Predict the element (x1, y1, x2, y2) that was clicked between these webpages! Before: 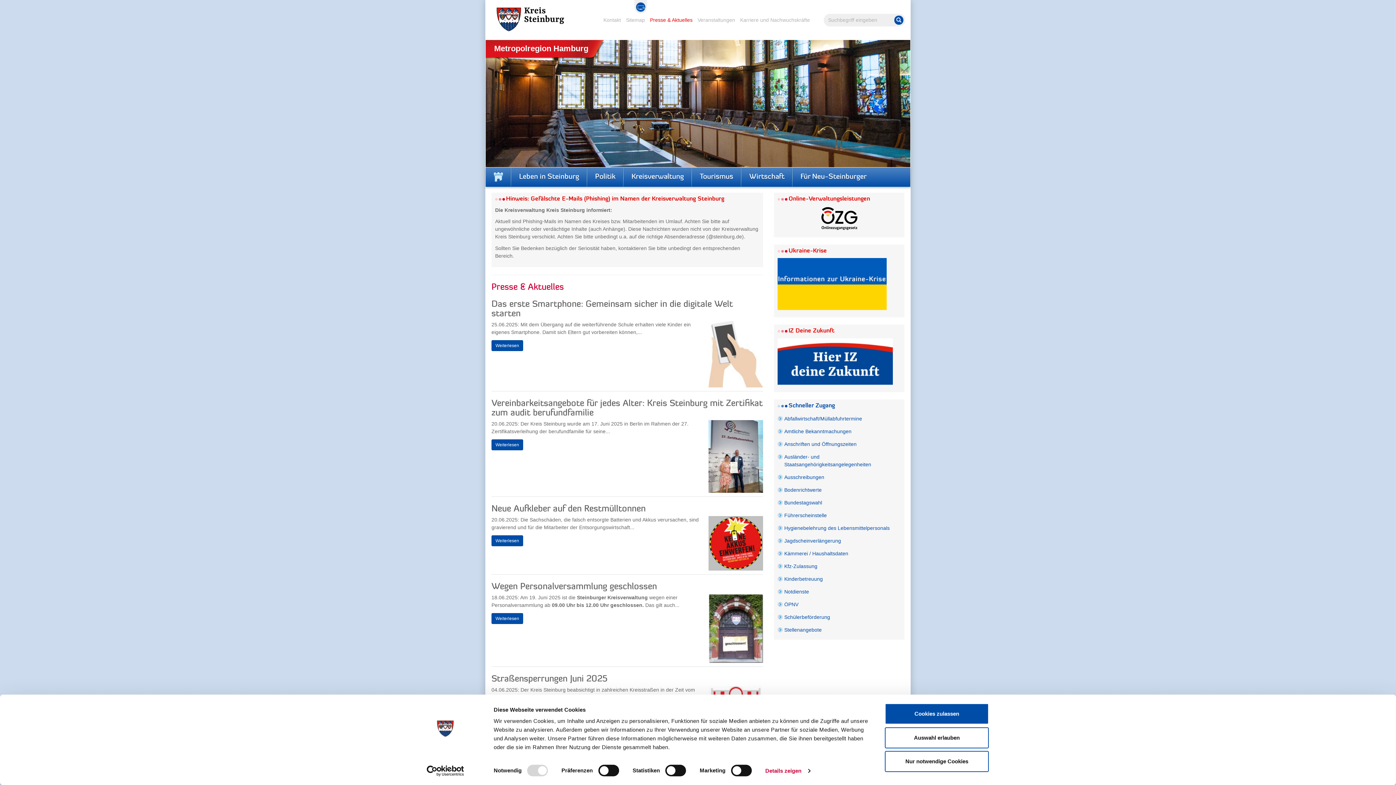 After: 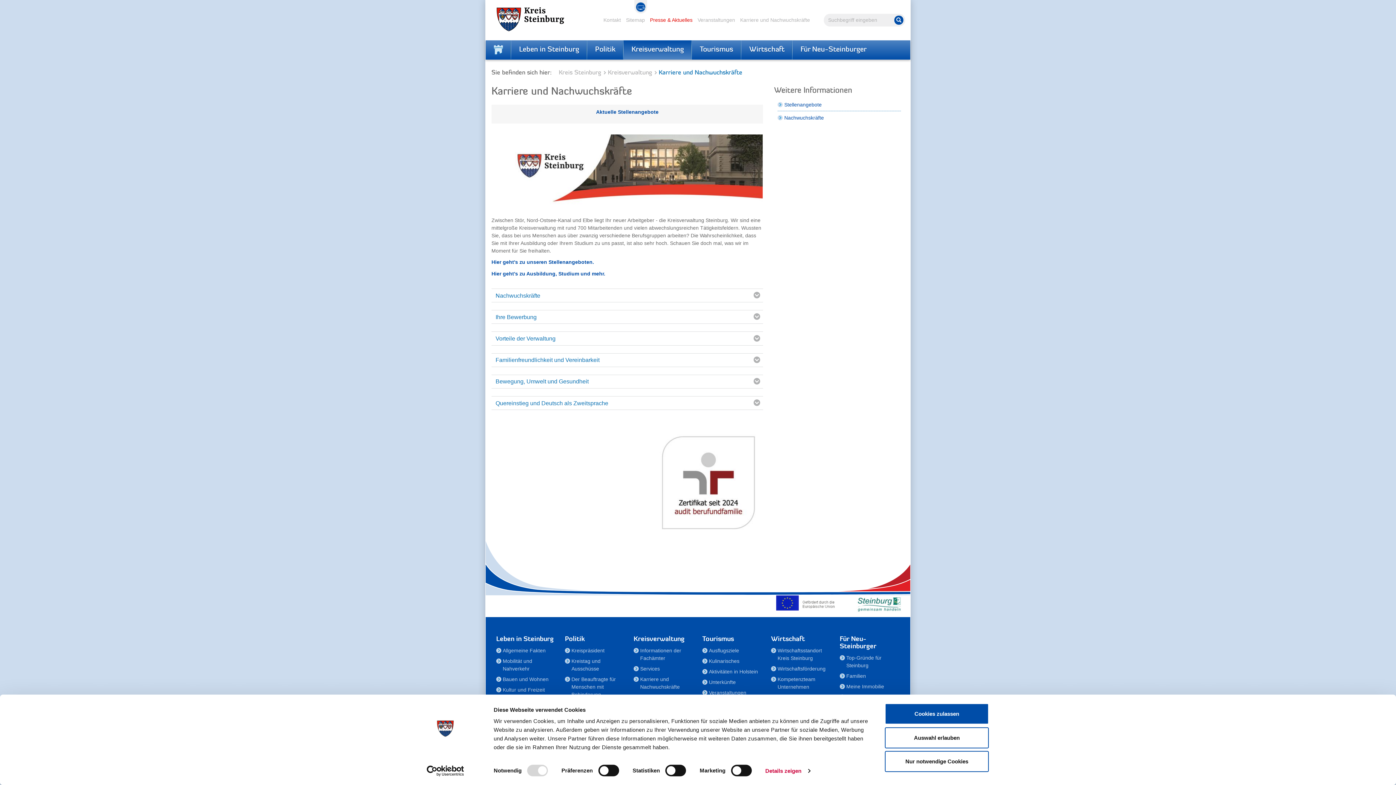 Action: label: Karriere und Nachwuchskräfte bbox: (737, 10, 812, 29)